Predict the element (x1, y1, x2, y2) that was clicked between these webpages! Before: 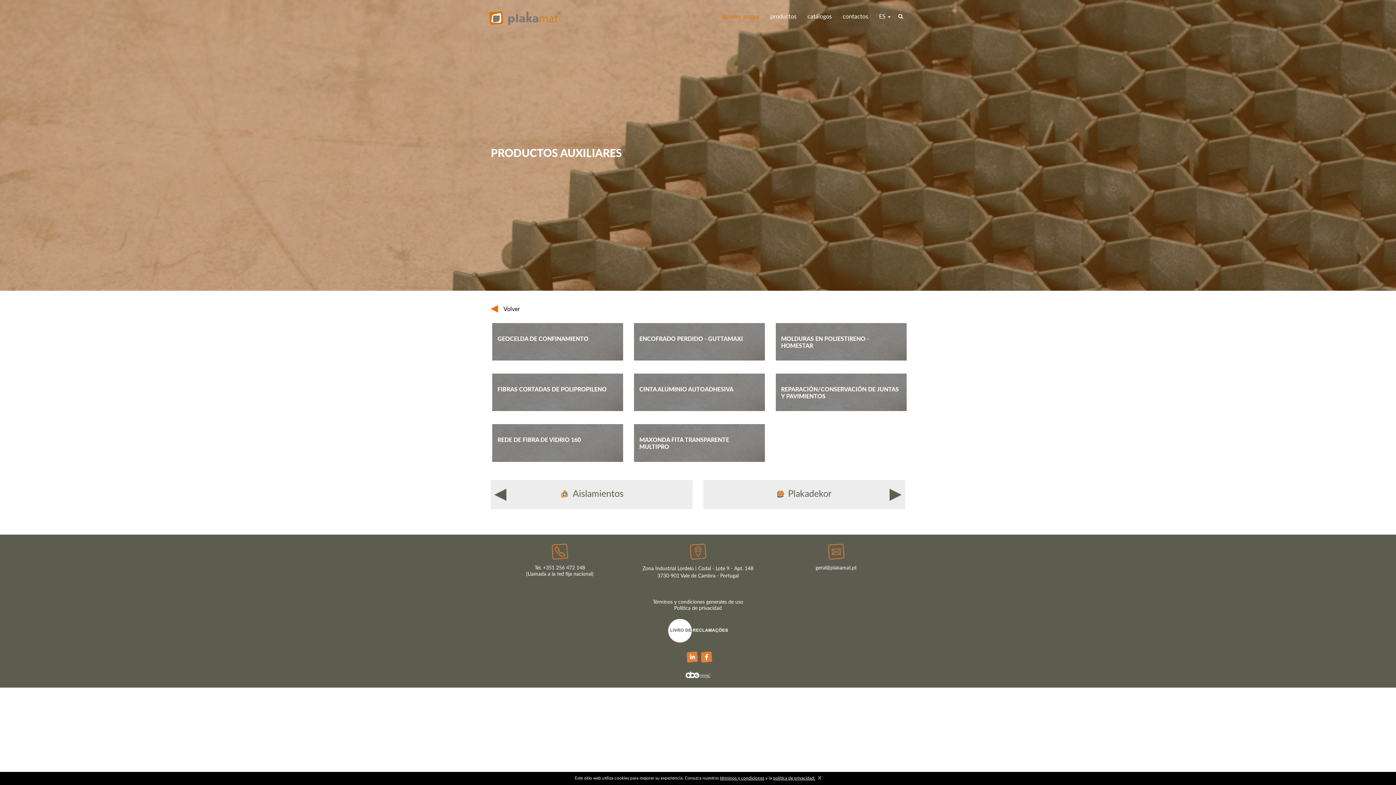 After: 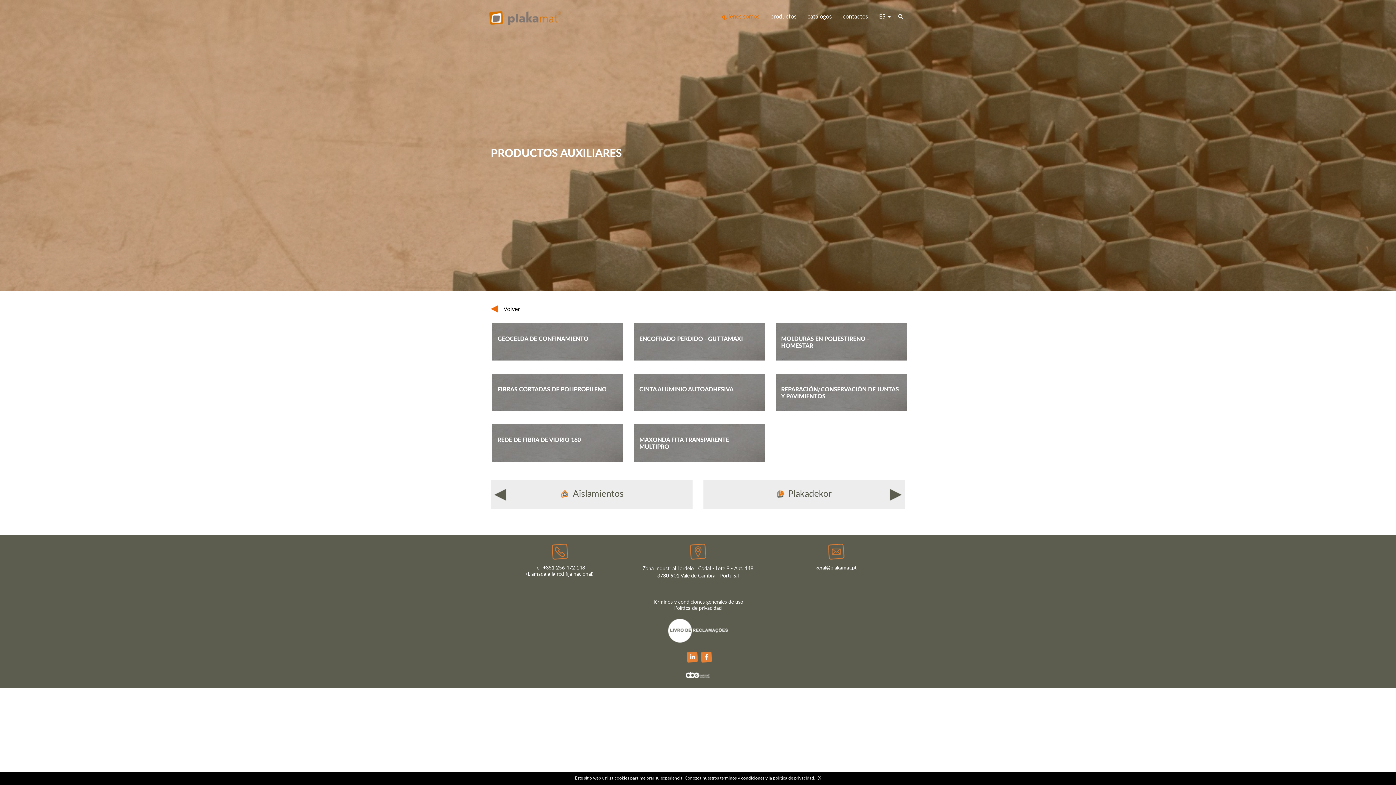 Action: bbox: (668, 627, 728, 633)